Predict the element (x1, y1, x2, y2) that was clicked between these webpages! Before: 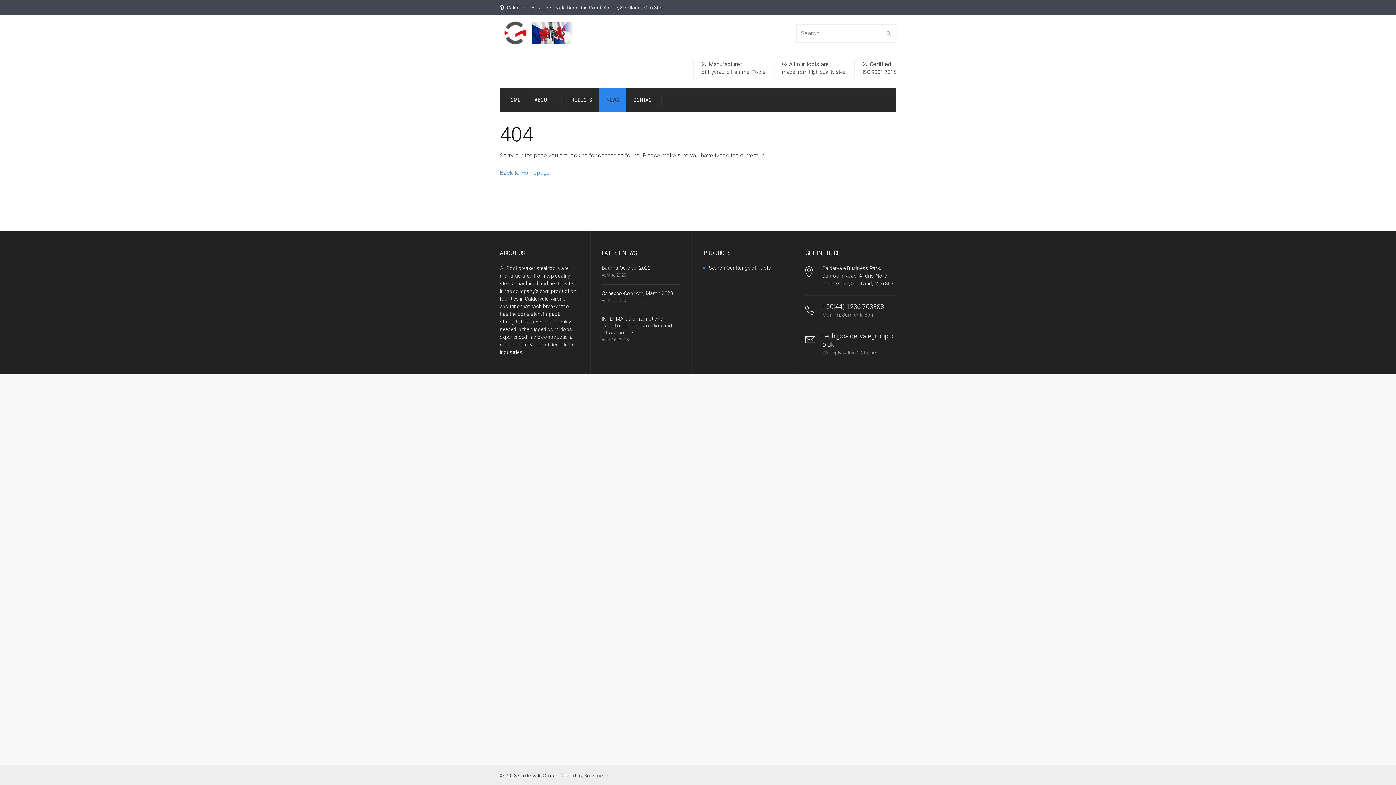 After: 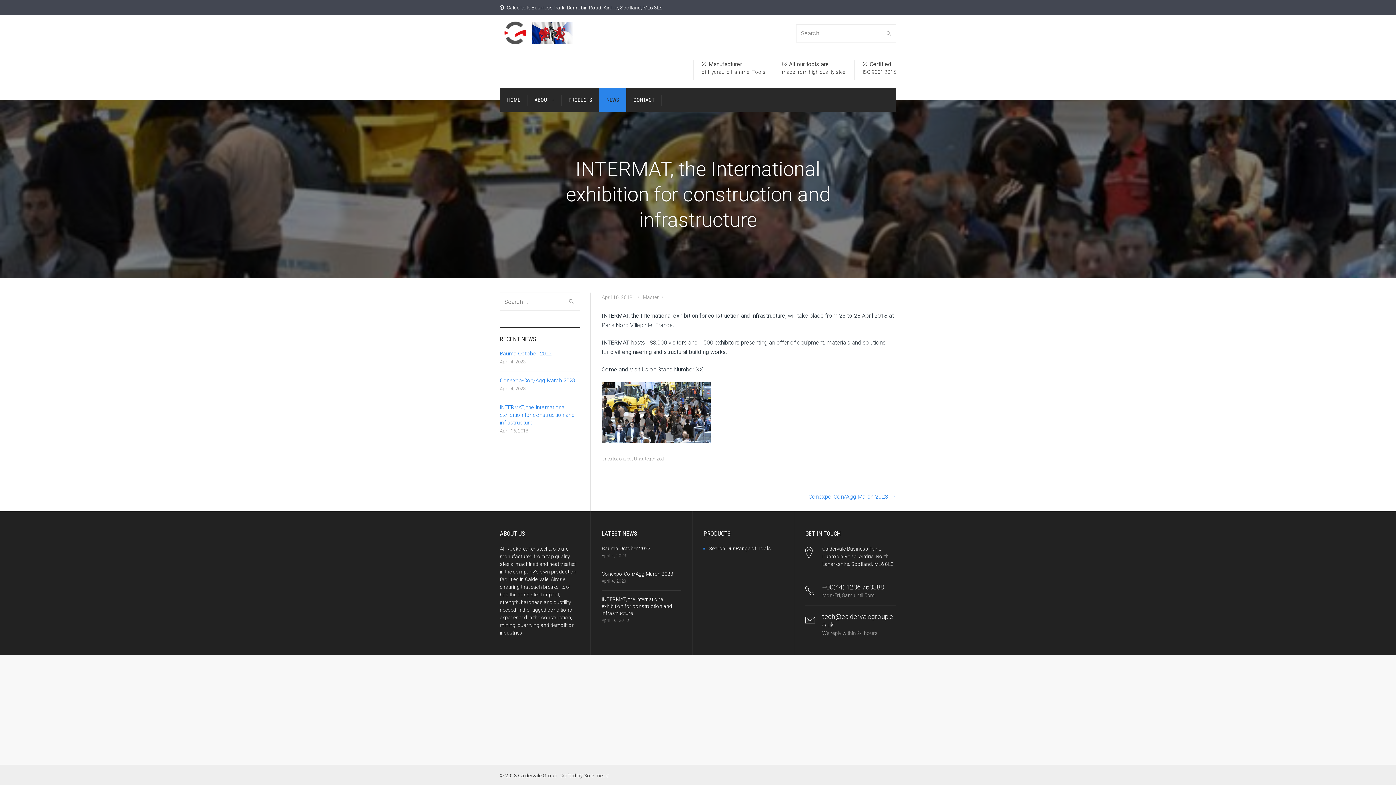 Action: label: INTERMAT, the International exhibition for construction and infrastructure bbox: (601, 316, 672, 335)